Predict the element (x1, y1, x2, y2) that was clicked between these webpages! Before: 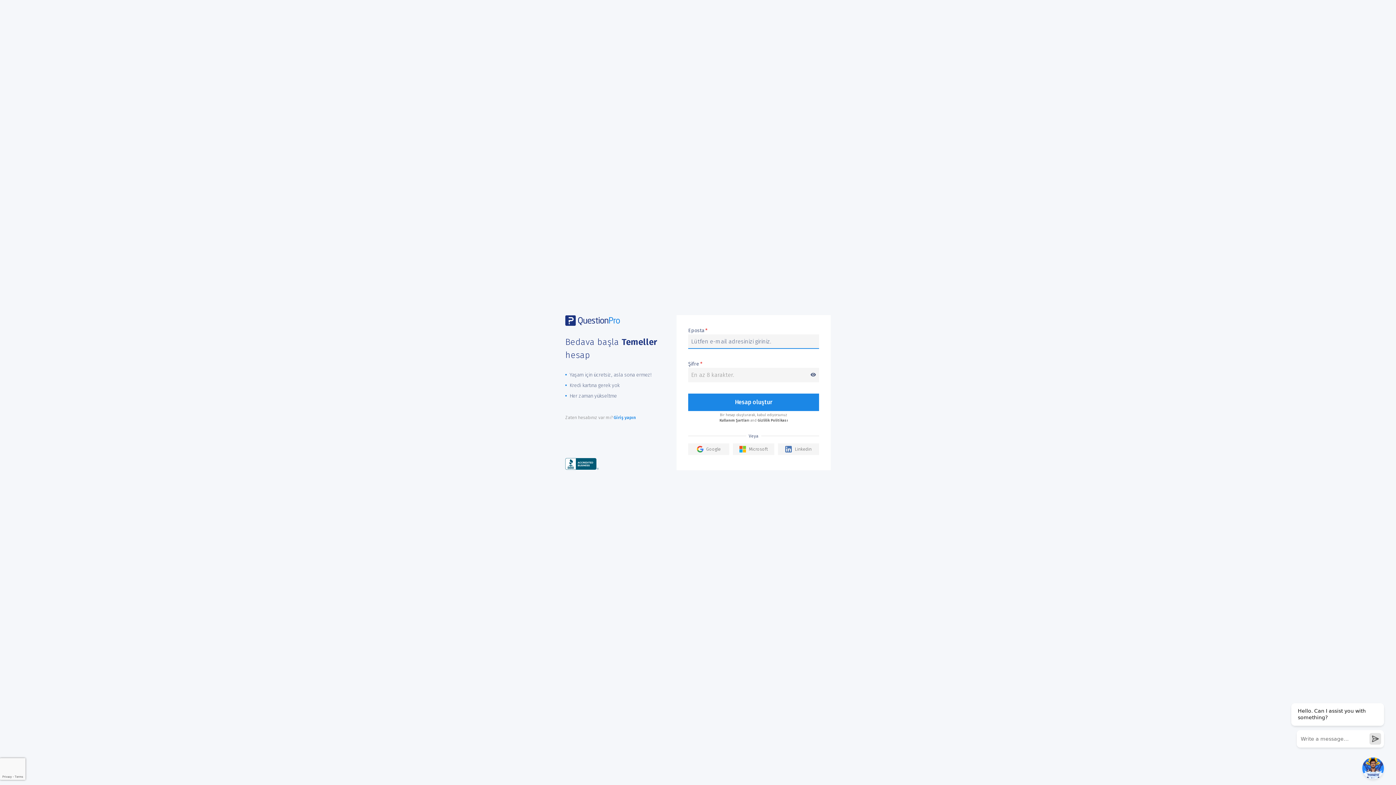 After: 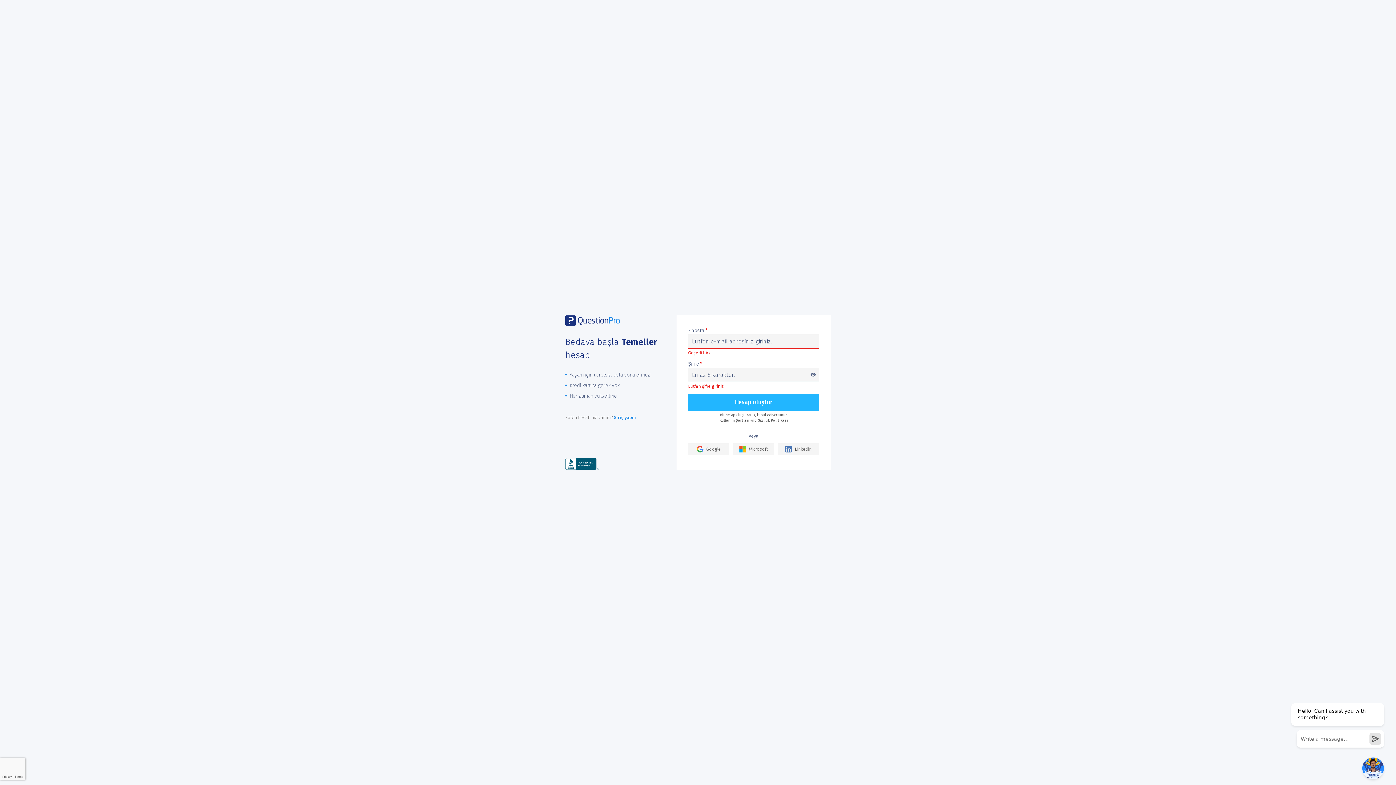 Action: label: Hesap oluştur bbox: (688, 393, 819, 411)